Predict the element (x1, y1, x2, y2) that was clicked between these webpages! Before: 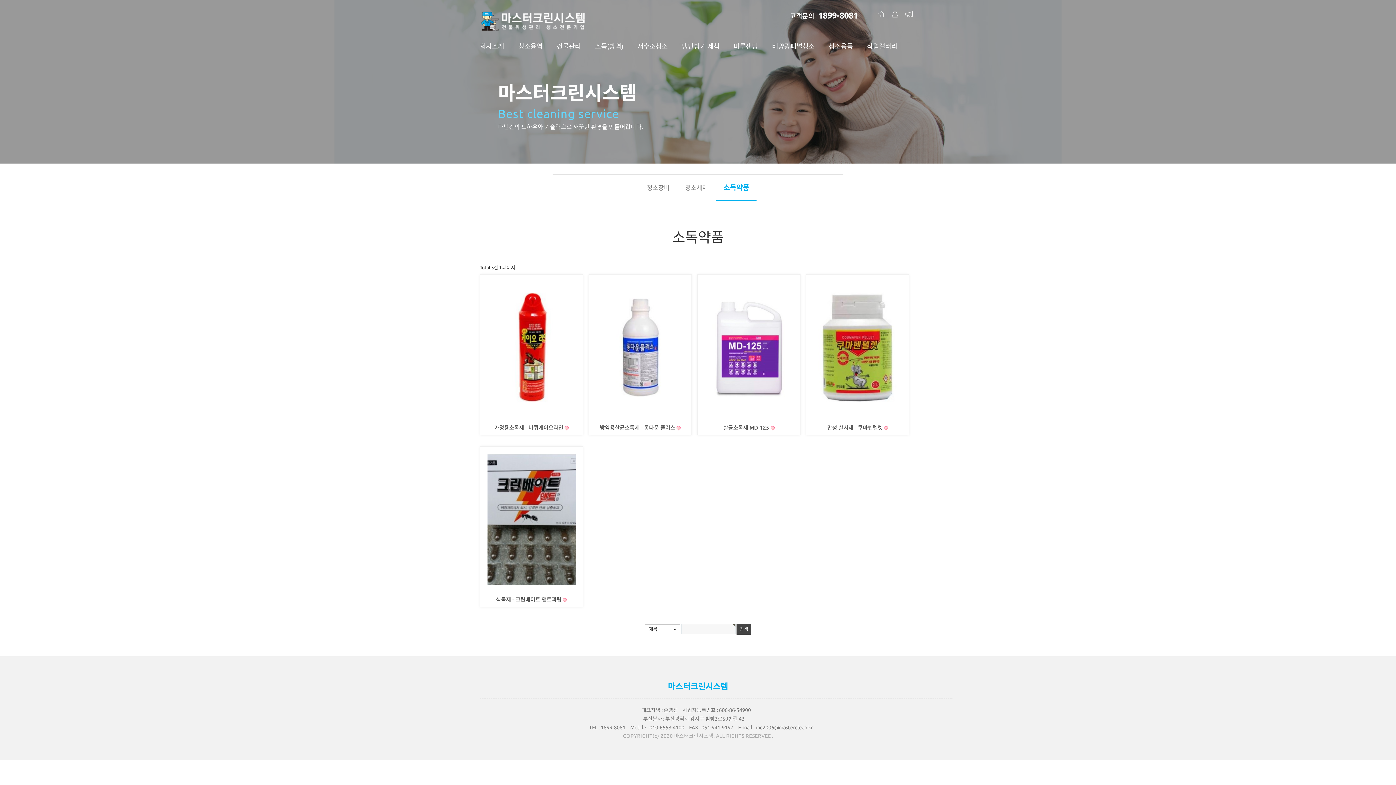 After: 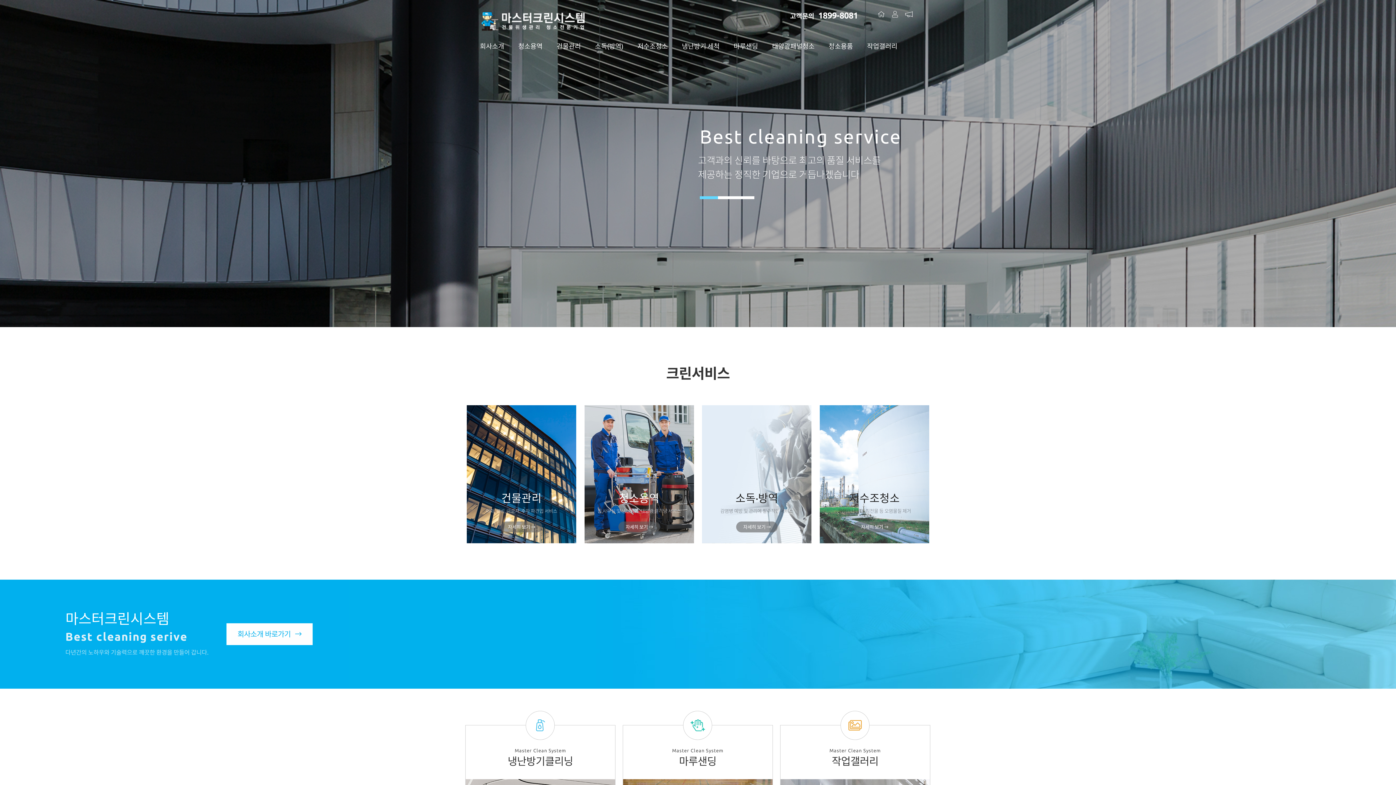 Action: label: 홈으로 bbox: (877, 10, 885, 17)